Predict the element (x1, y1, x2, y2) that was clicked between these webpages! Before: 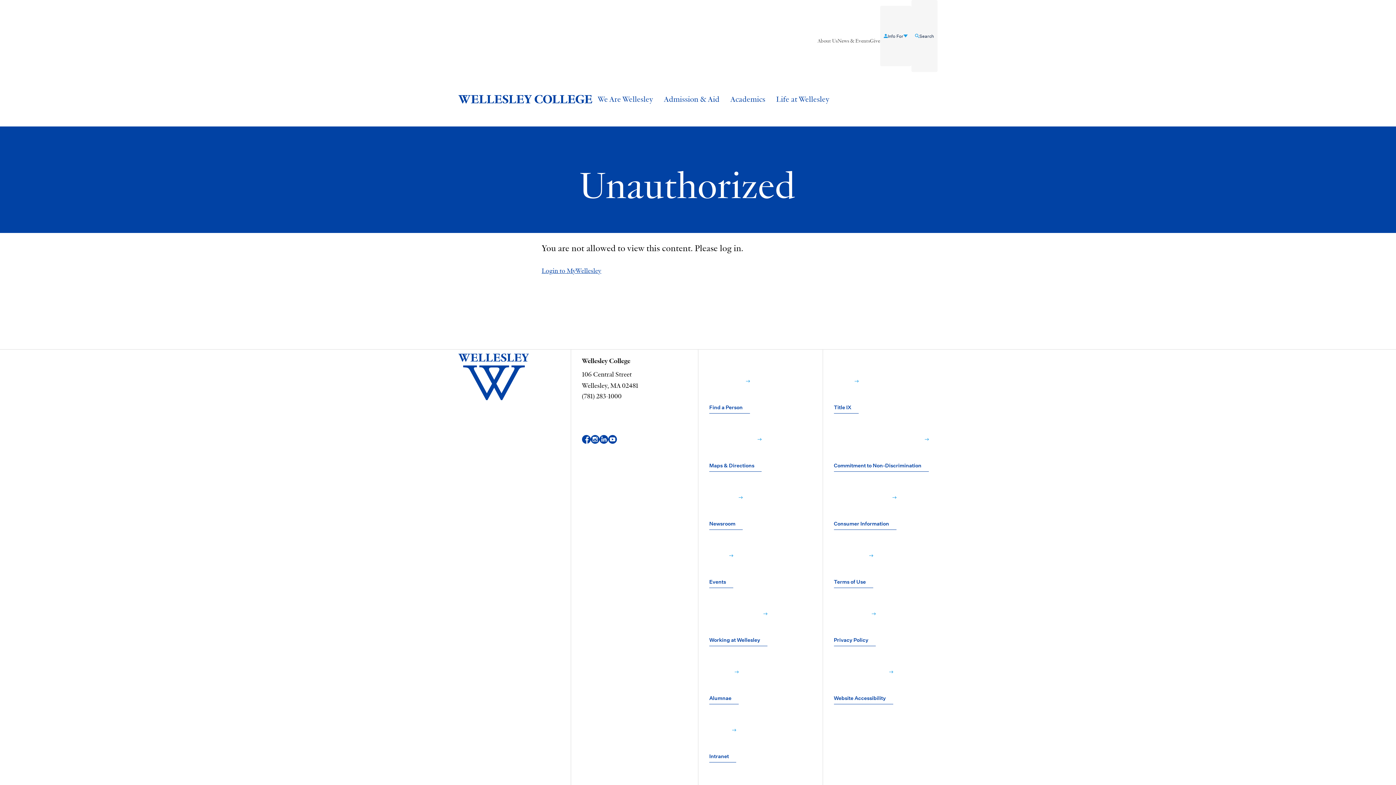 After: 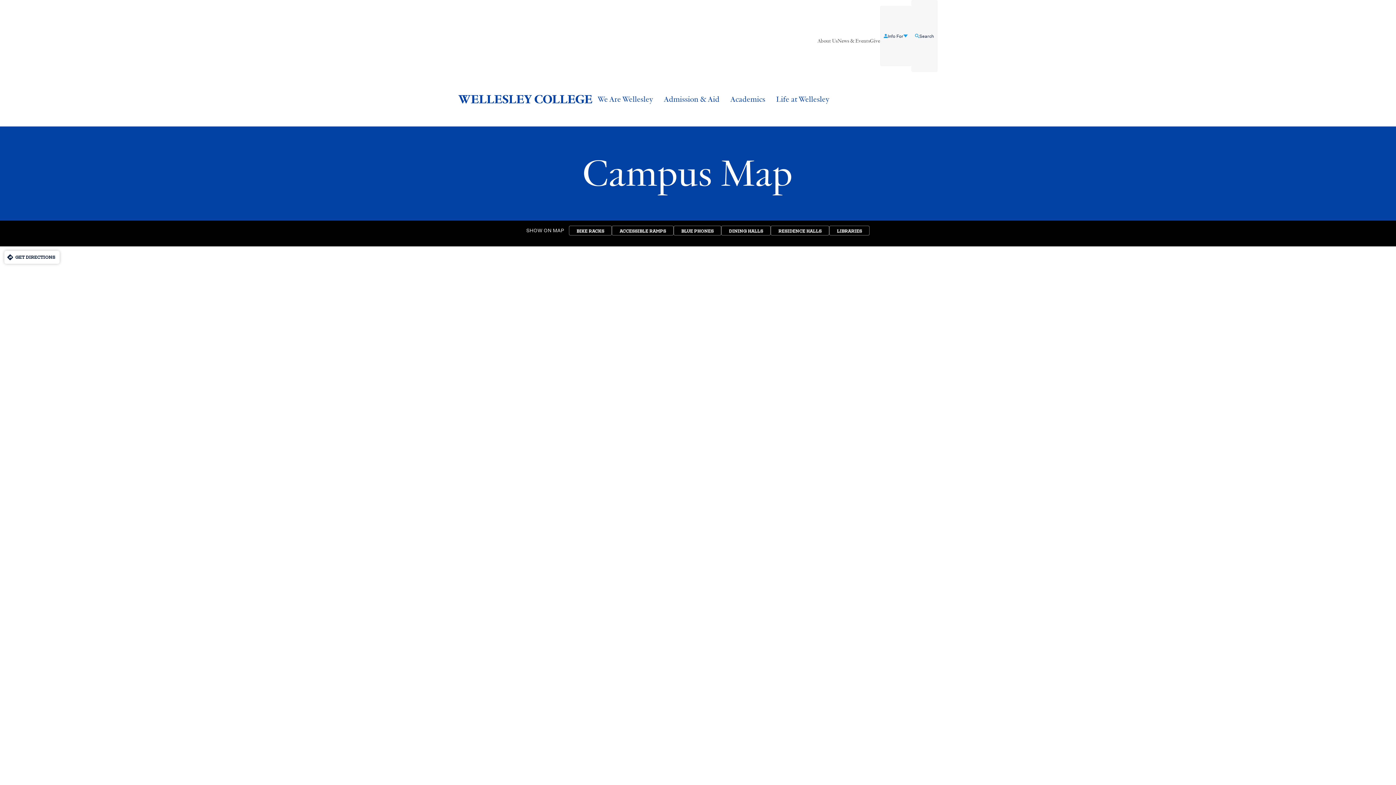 Action: label: Maps & Directions﻿  bbox: (709, 413, 761, 471)